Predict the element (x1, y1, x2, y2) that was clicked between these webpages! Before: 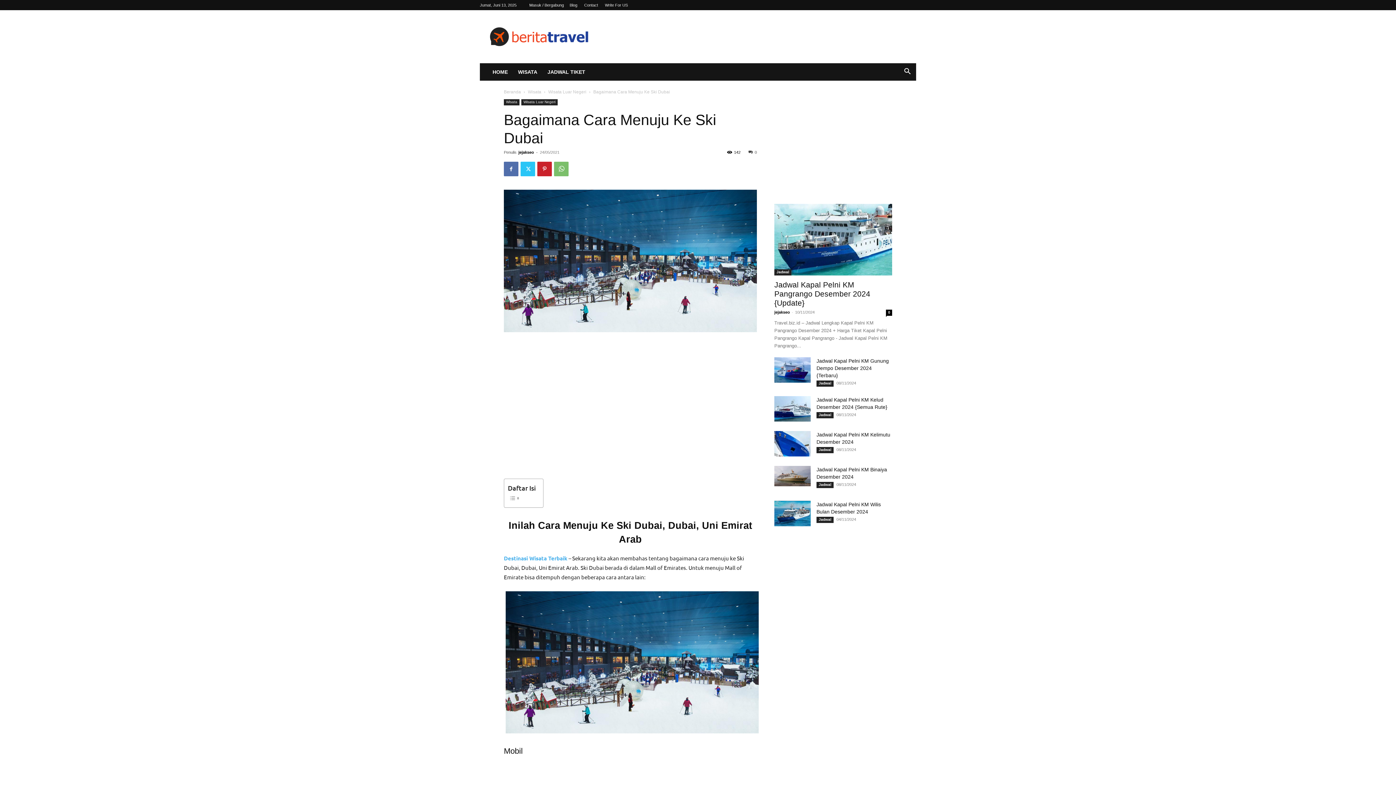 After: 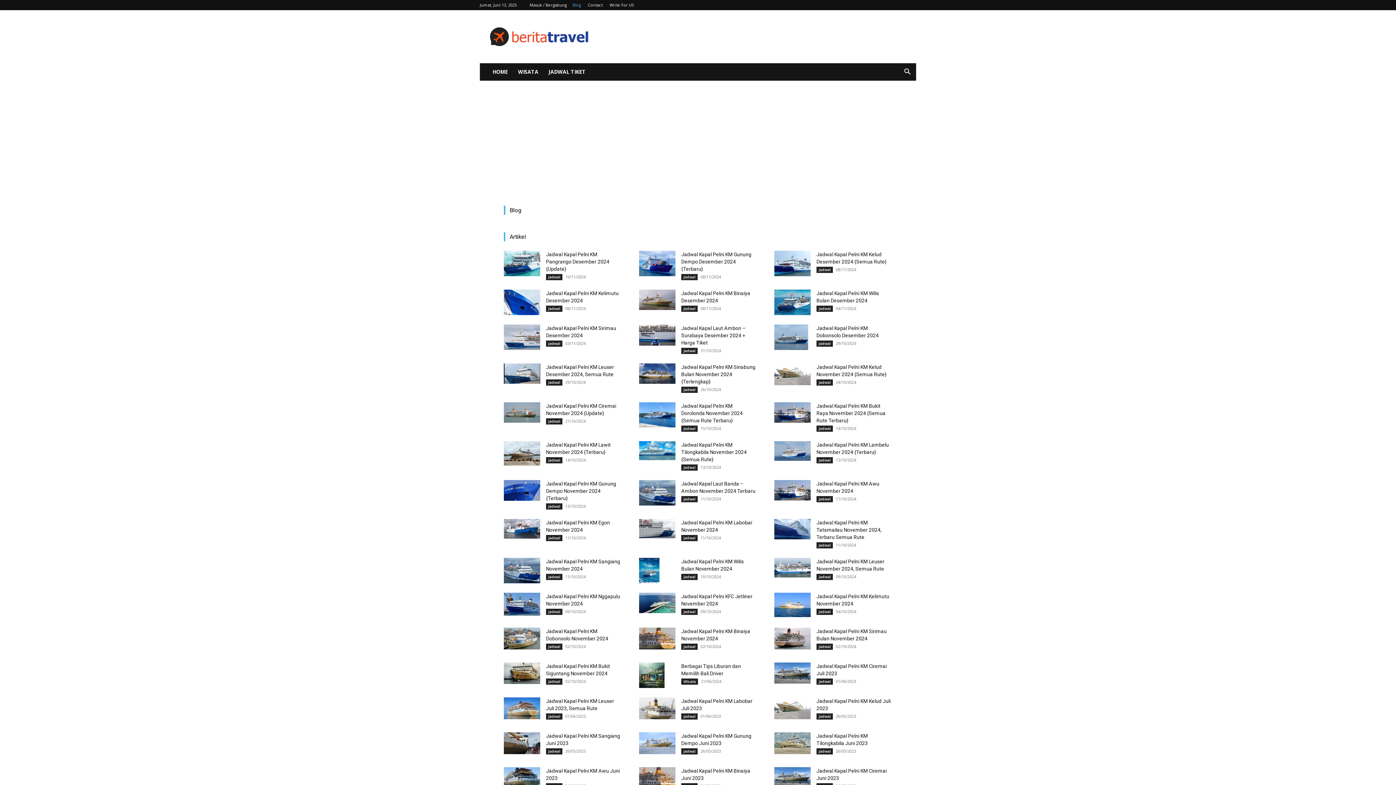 Action: bbox: (569, 2, 577, 7) label: Blog